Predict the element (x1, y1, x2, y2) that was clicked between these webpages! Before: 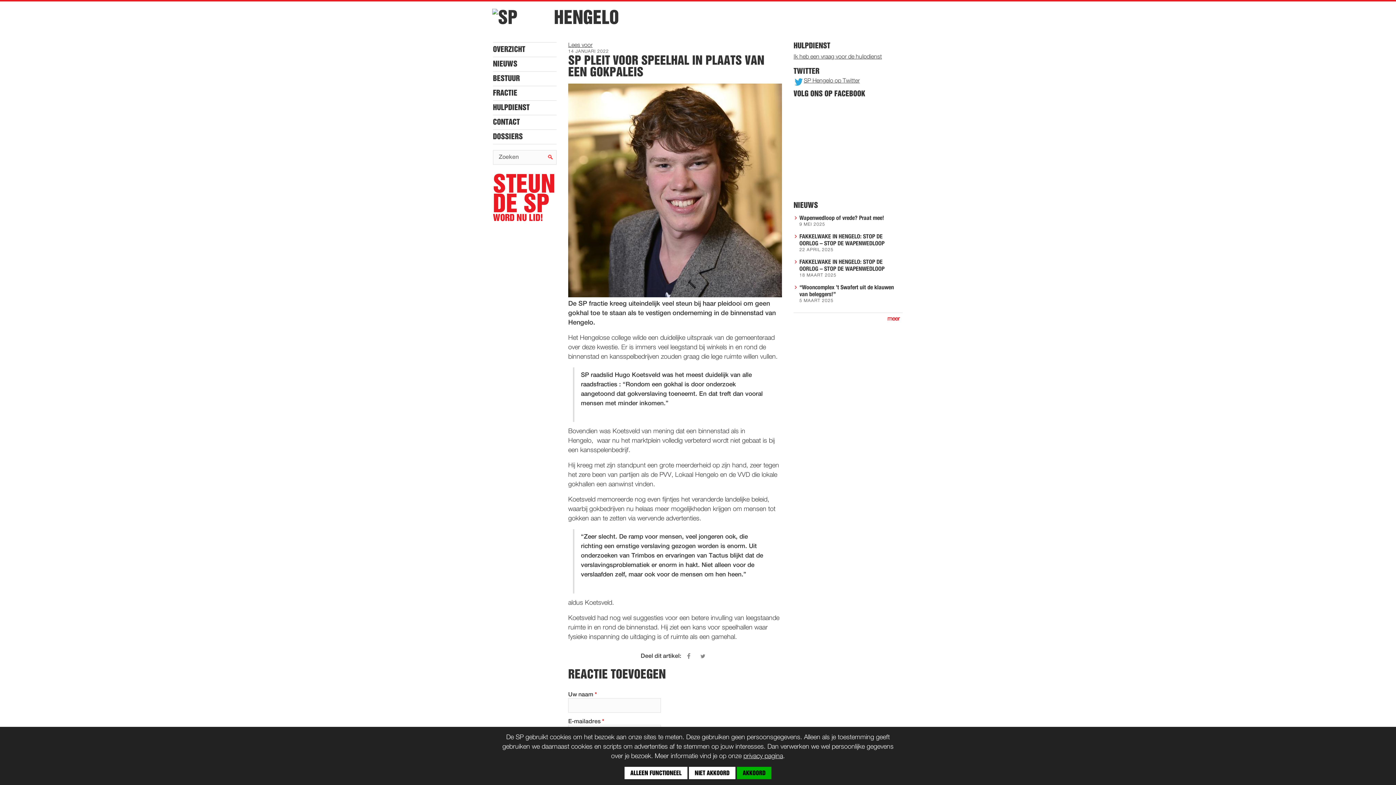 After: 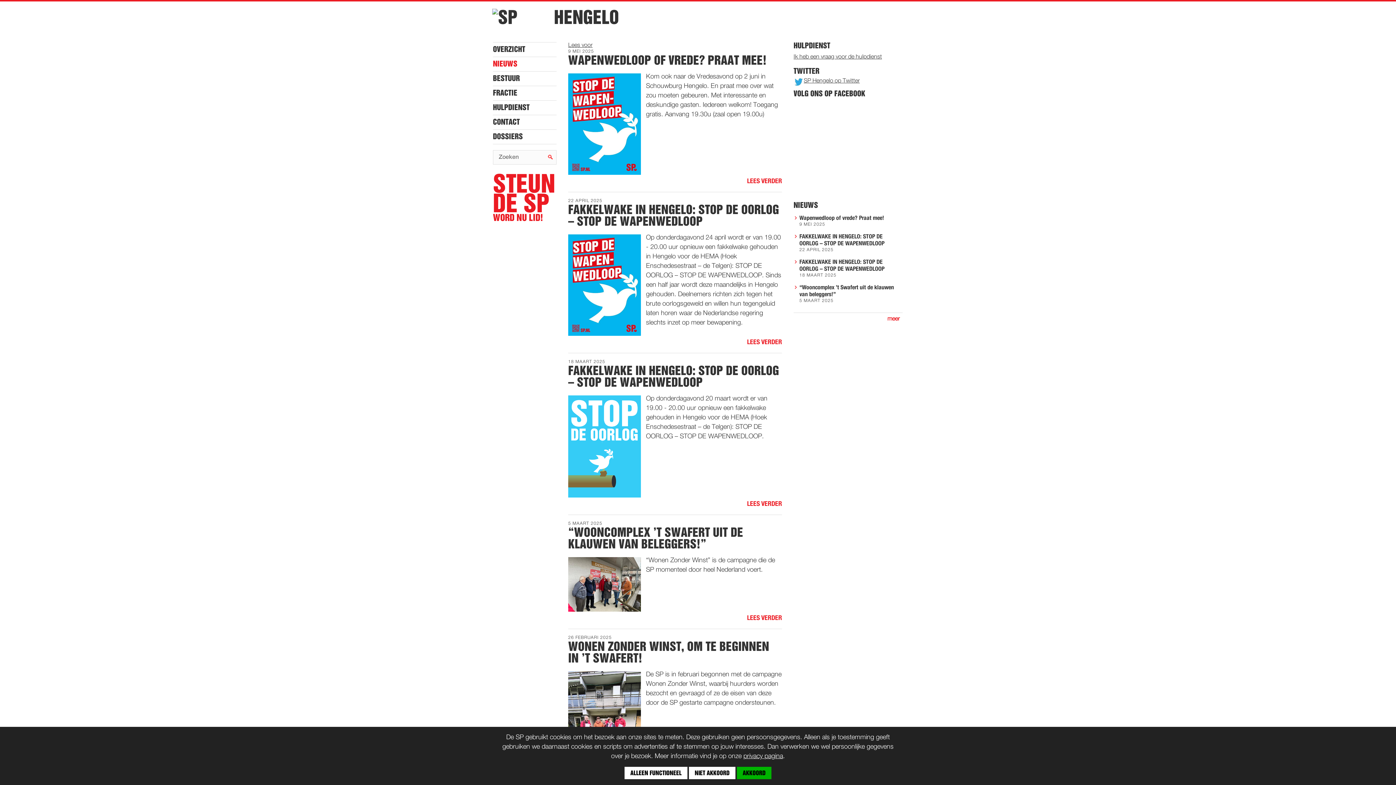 Action: label: NIEUWS bbox: (493, 56, 556, 71)